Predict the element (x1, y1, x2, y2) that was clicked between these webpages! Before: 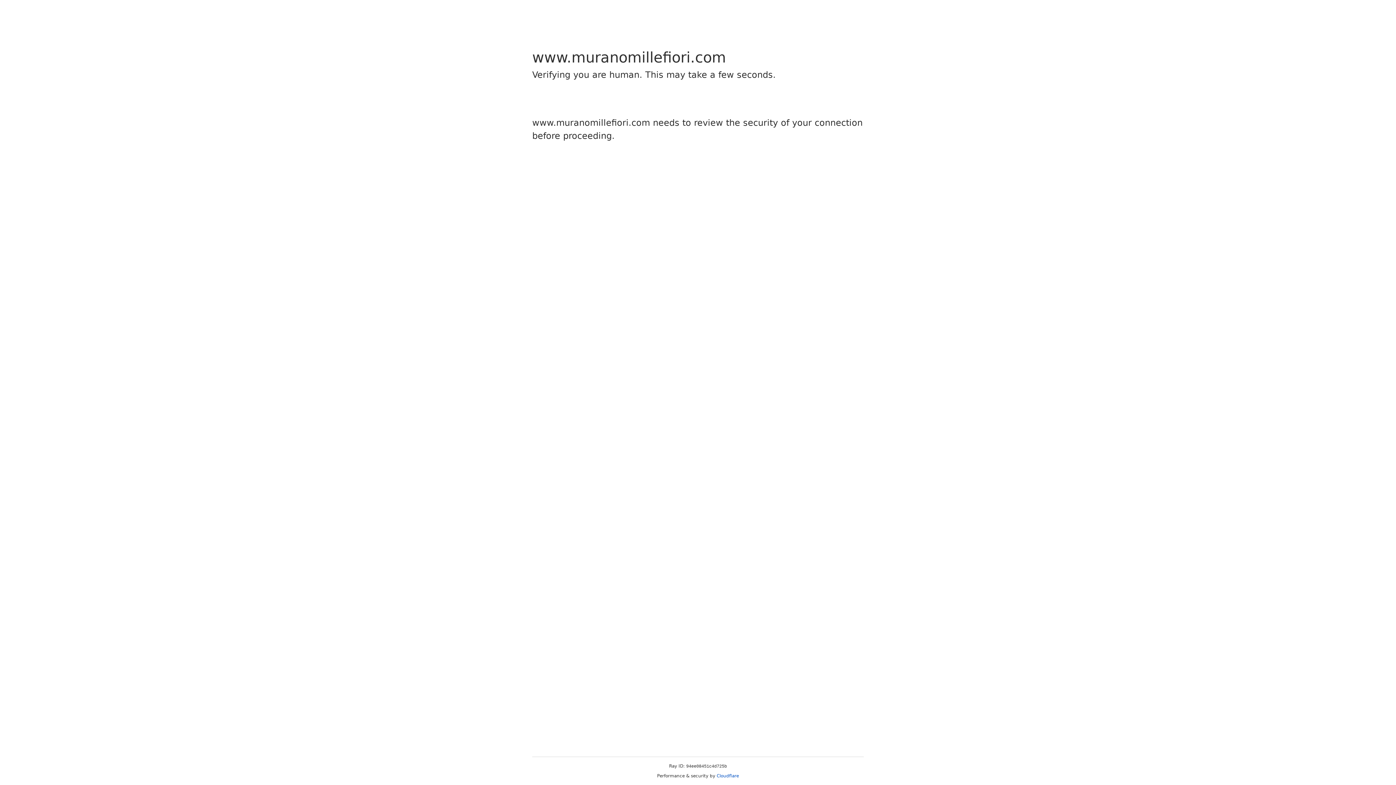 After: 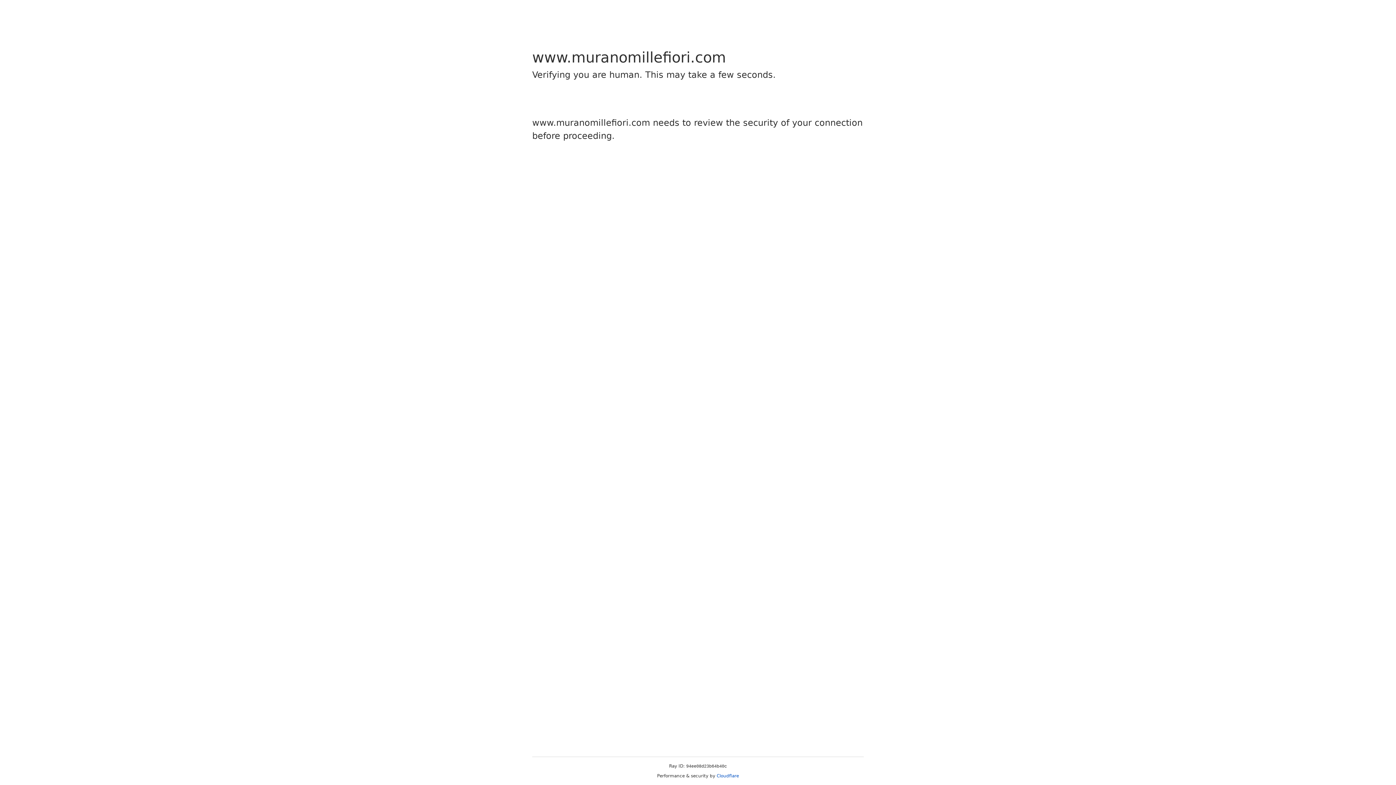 Action: label: Cloudflare bbox: (716, 773, 739, 778)